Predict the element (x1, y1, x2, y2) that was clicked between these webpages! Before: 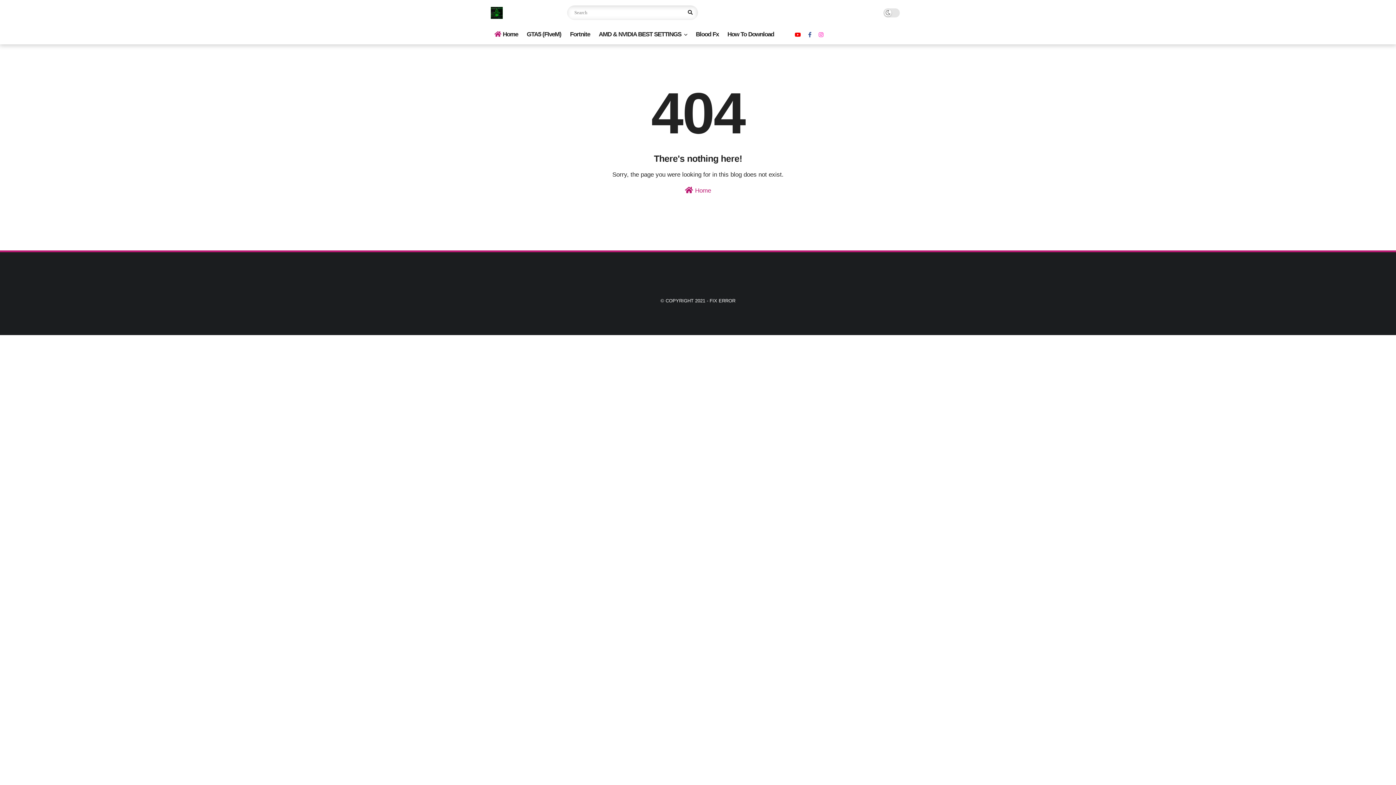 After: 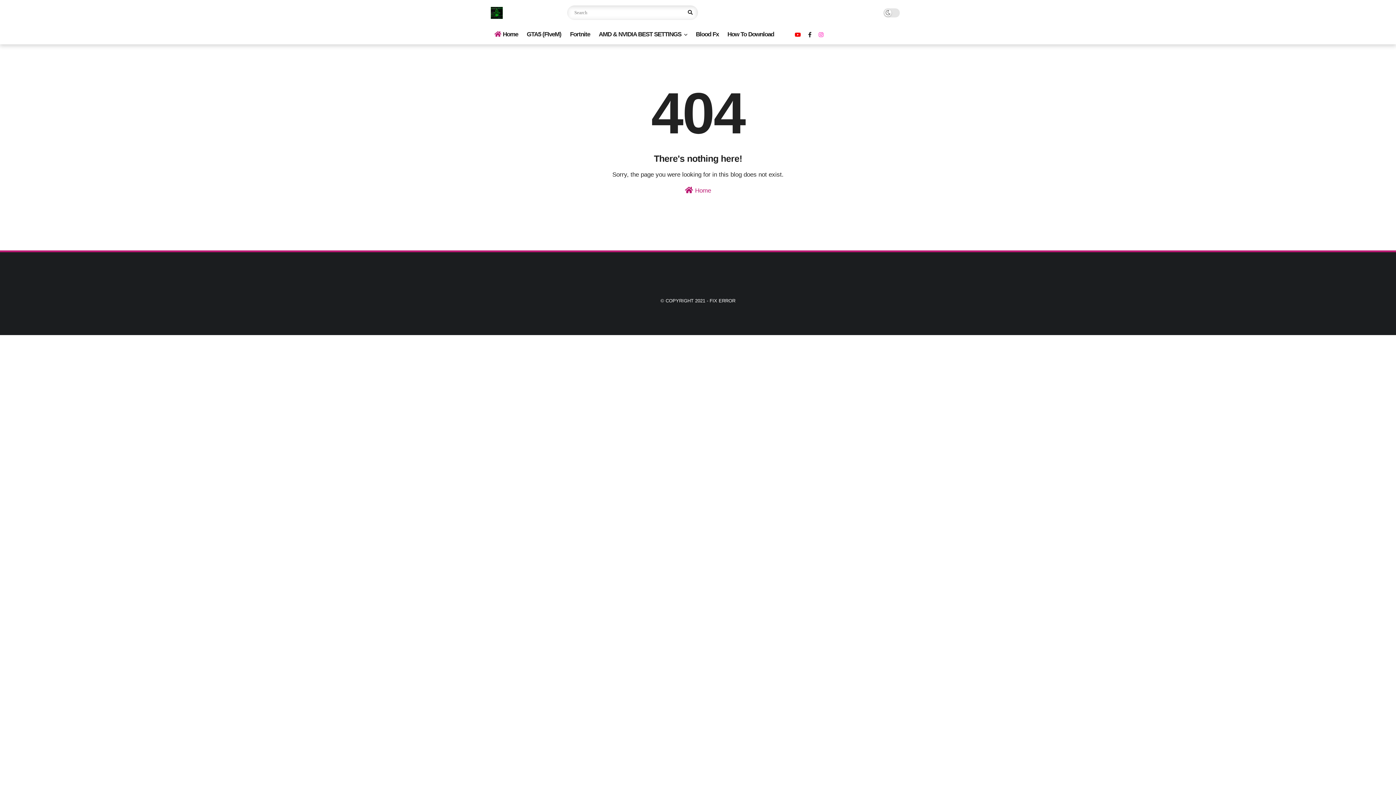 Action: bbox: (808, 29, 811, 40)